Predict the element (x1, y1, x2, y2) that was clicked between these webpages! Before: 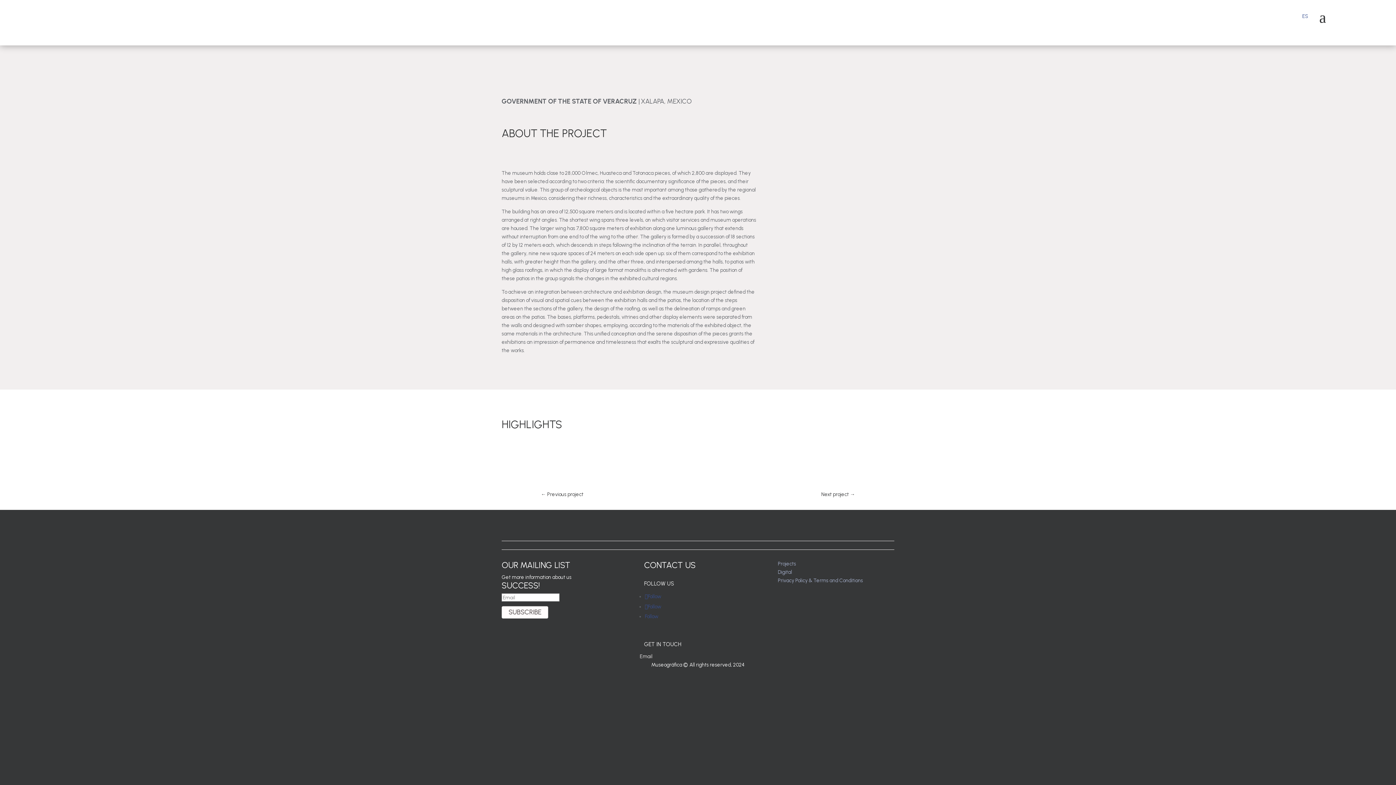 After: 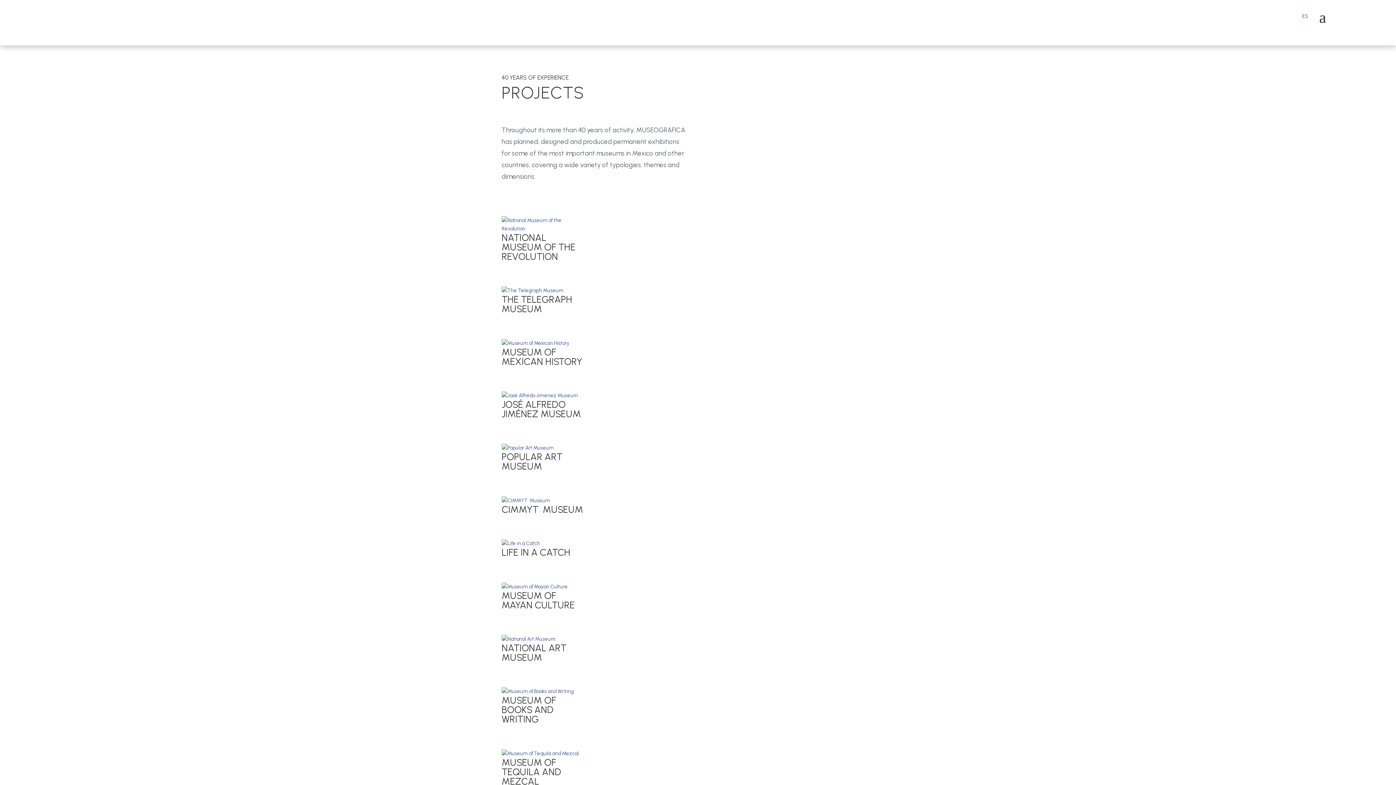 Action: label: Projects bbox: (778, 561, 796, 567)